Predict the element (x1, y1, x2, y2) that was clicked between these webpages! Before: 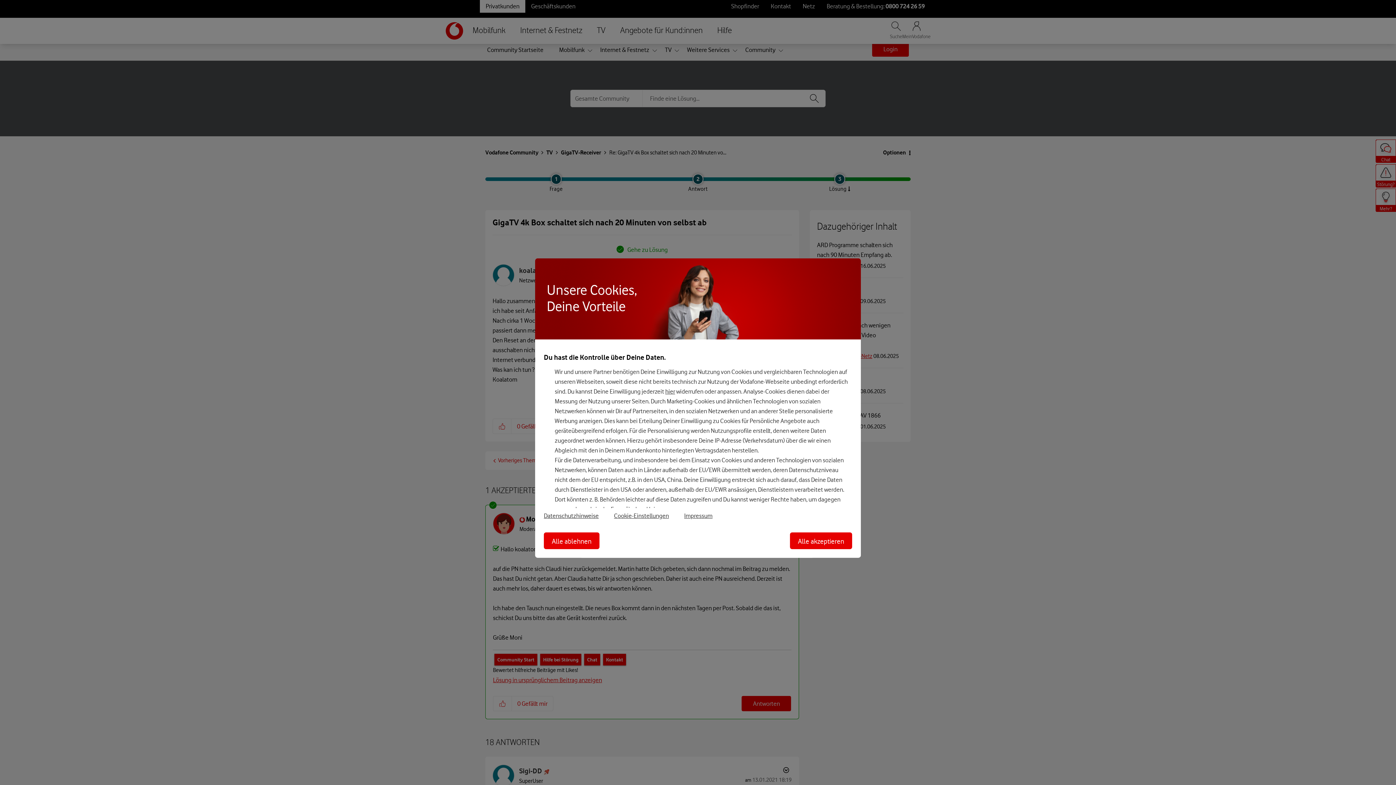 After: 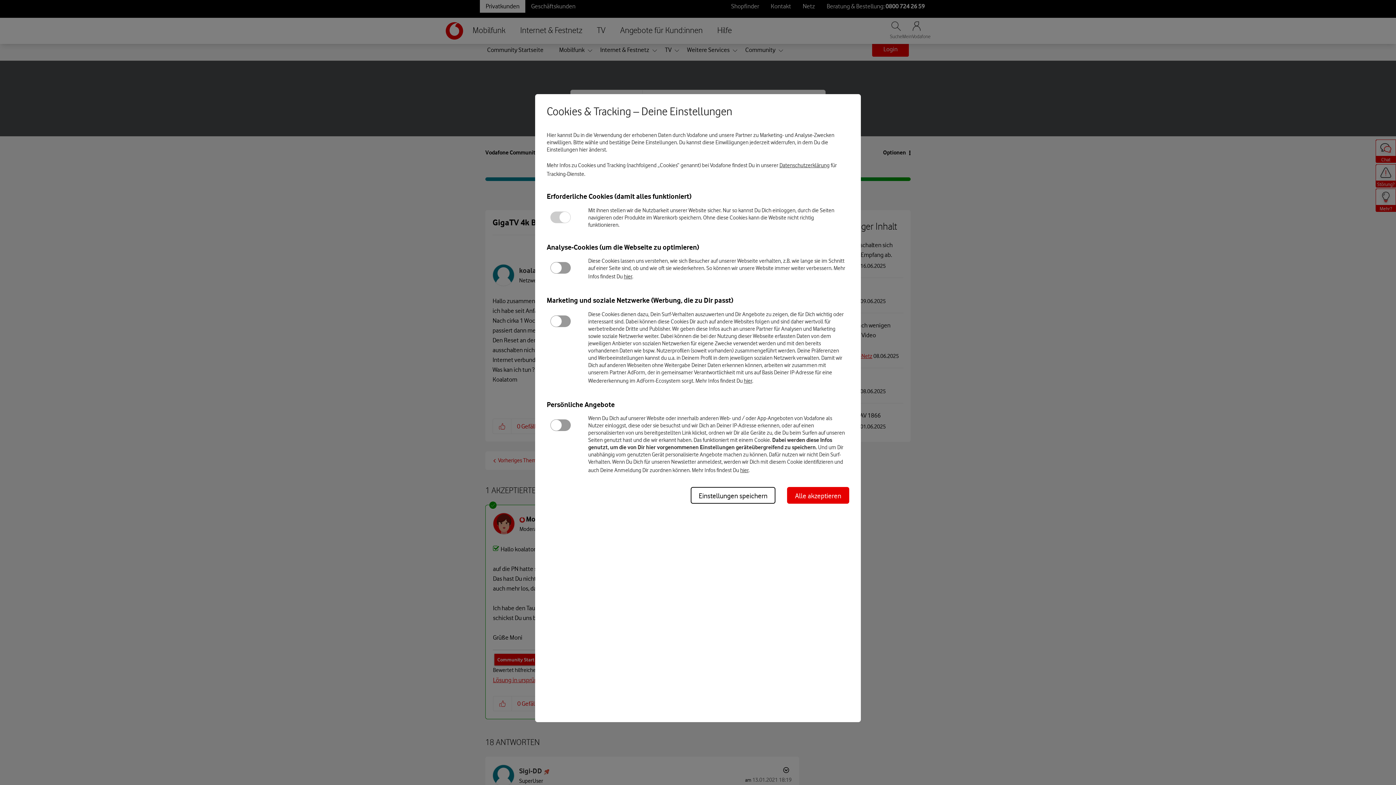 Action: label: Cookie-Einstellungen bbox: (614, 512, 684, 519)